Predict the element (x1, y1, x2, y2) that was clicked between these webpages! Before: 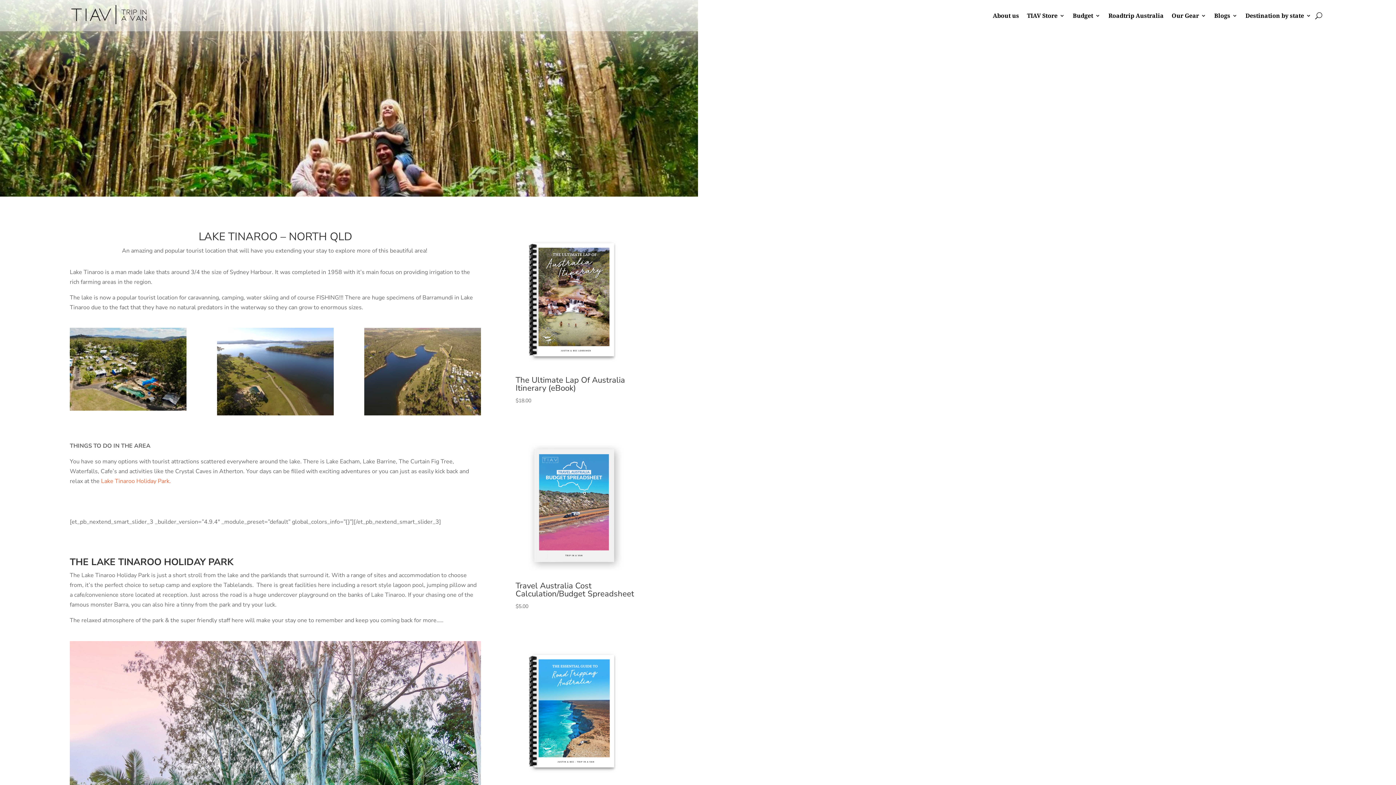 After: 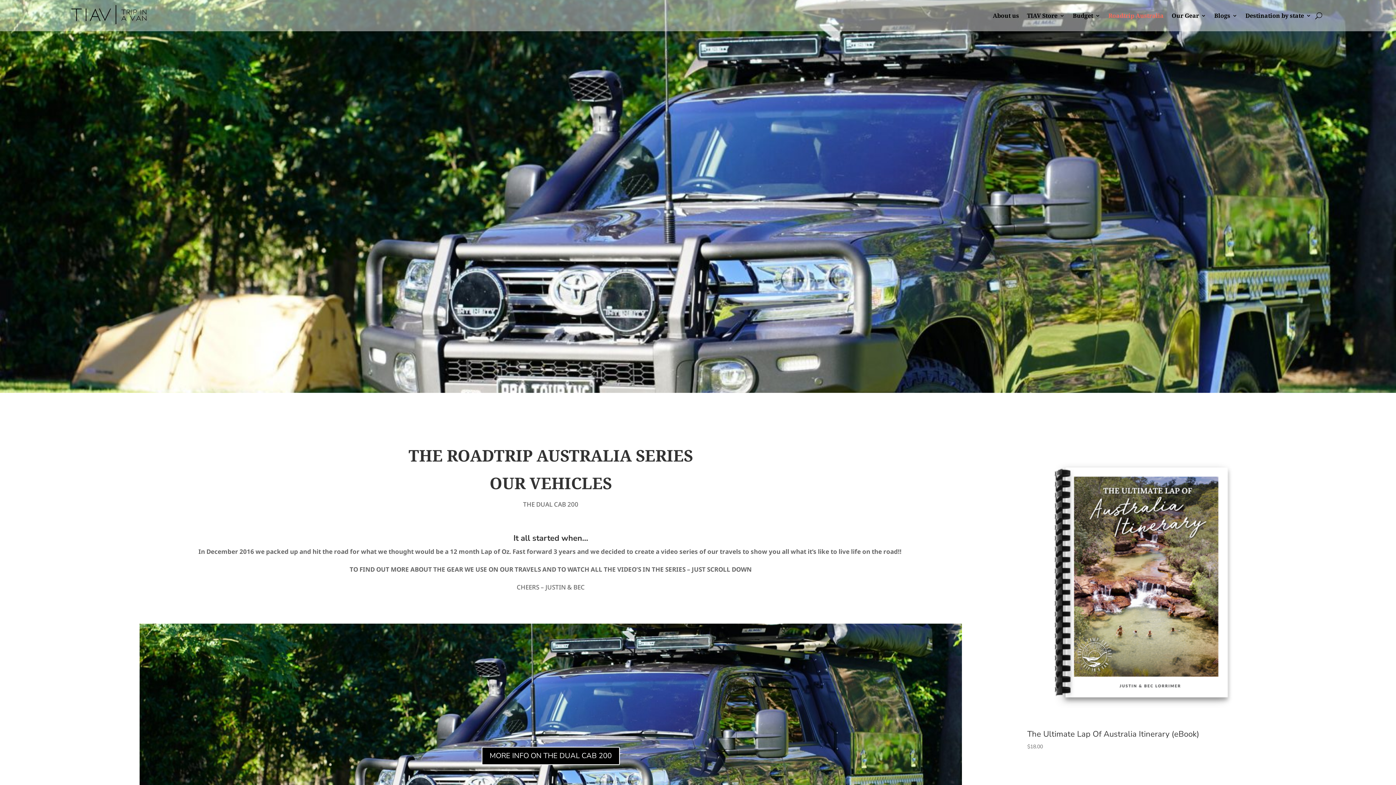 Action: bbox: (1108, 1, 1164, 29) label: Roadtrip Australia